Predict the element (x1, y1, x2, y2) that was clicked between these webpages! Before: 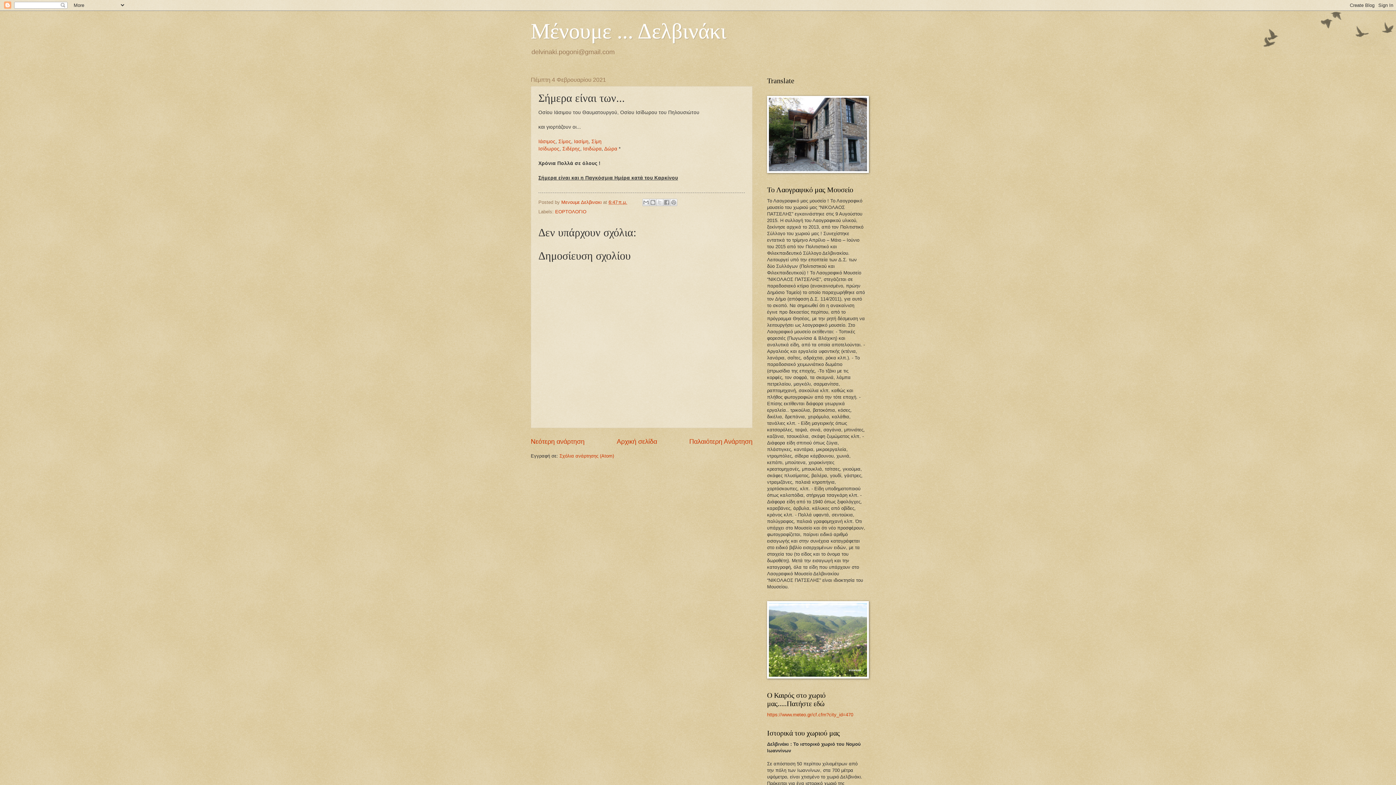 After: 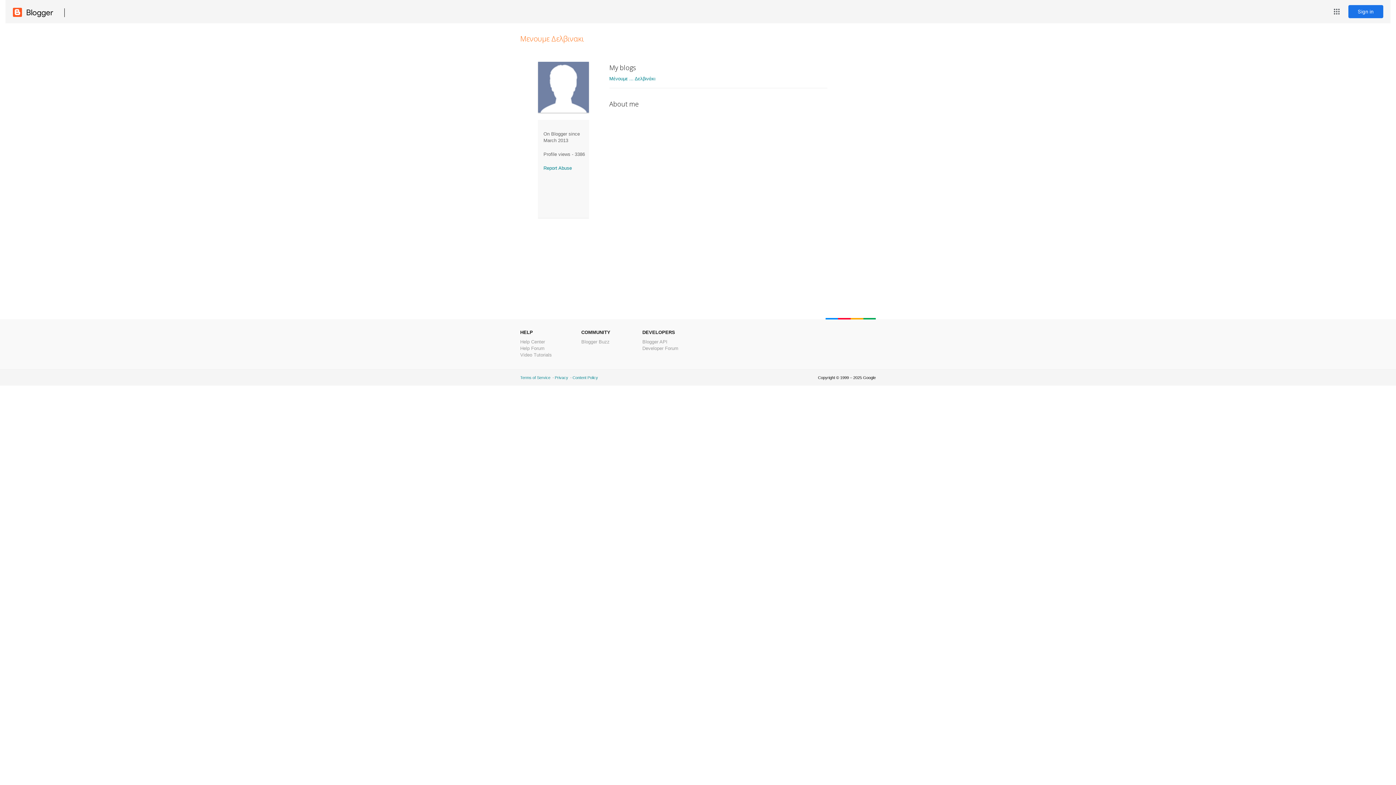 Action: bbox: (561, 199, 603, 204) label: Μενουμε Δελβινακι 